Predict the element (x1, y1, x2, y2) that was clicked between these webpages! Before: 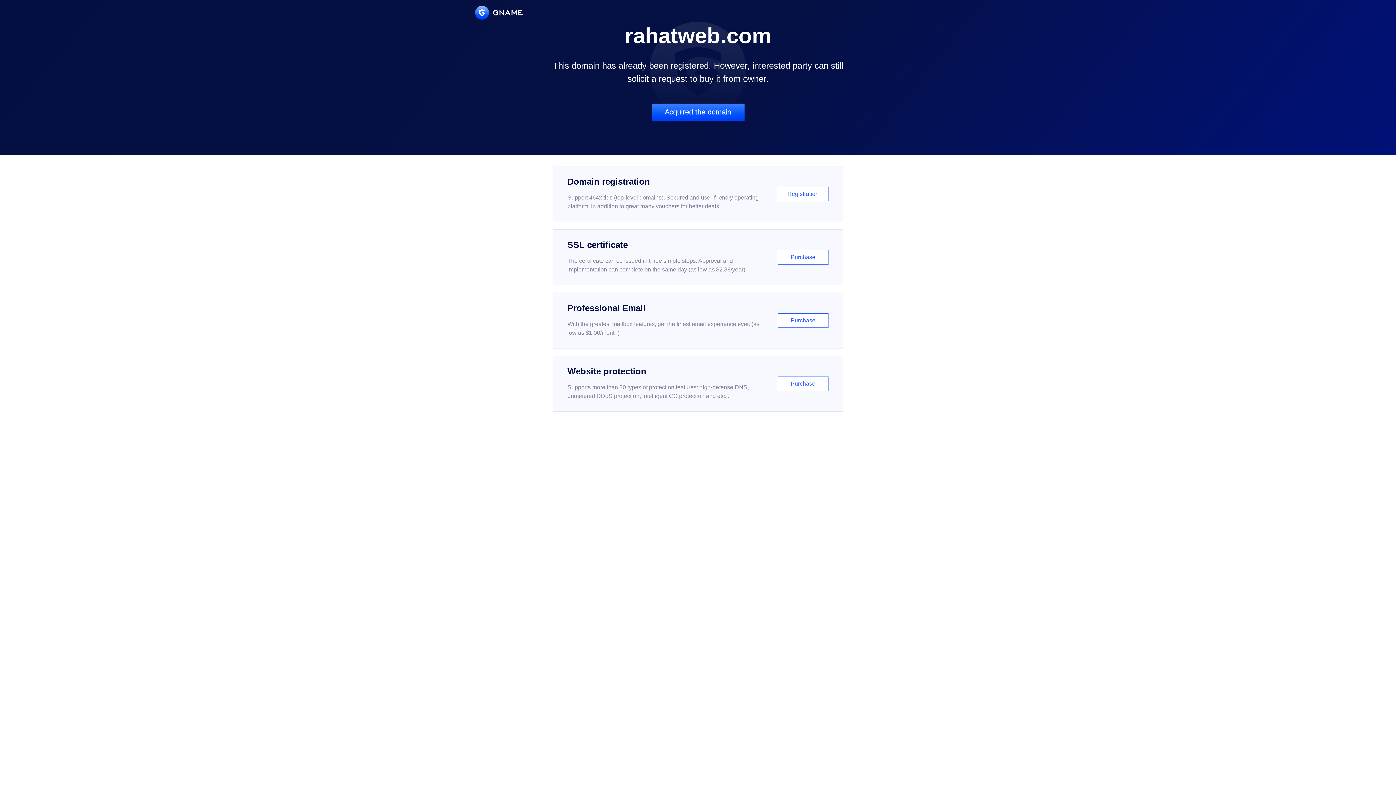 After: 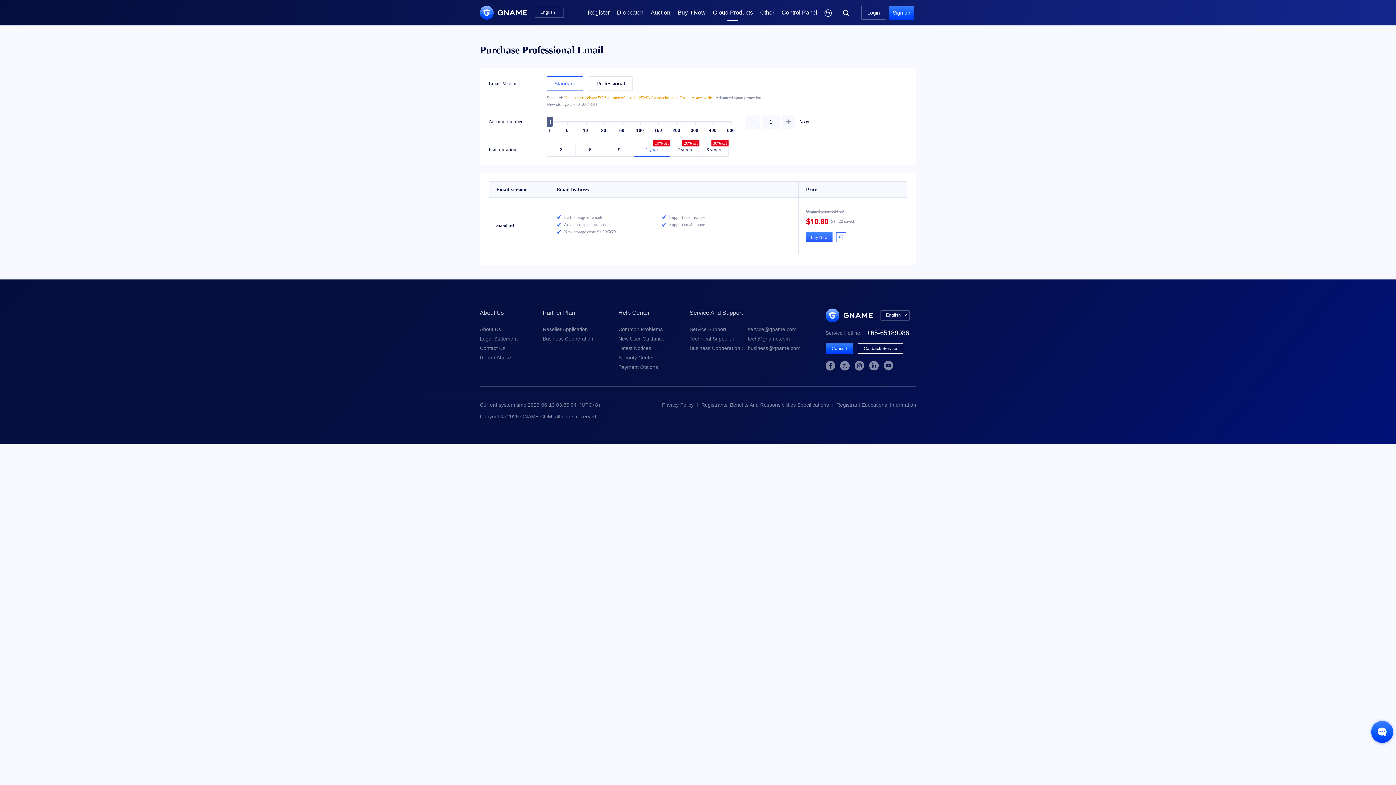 Action: label: Professional Email

With the greatest mailbox features, get the finest email experience ever. (as low as $1.00/month)

Purchase bbox: (552, 292, 843, 348)